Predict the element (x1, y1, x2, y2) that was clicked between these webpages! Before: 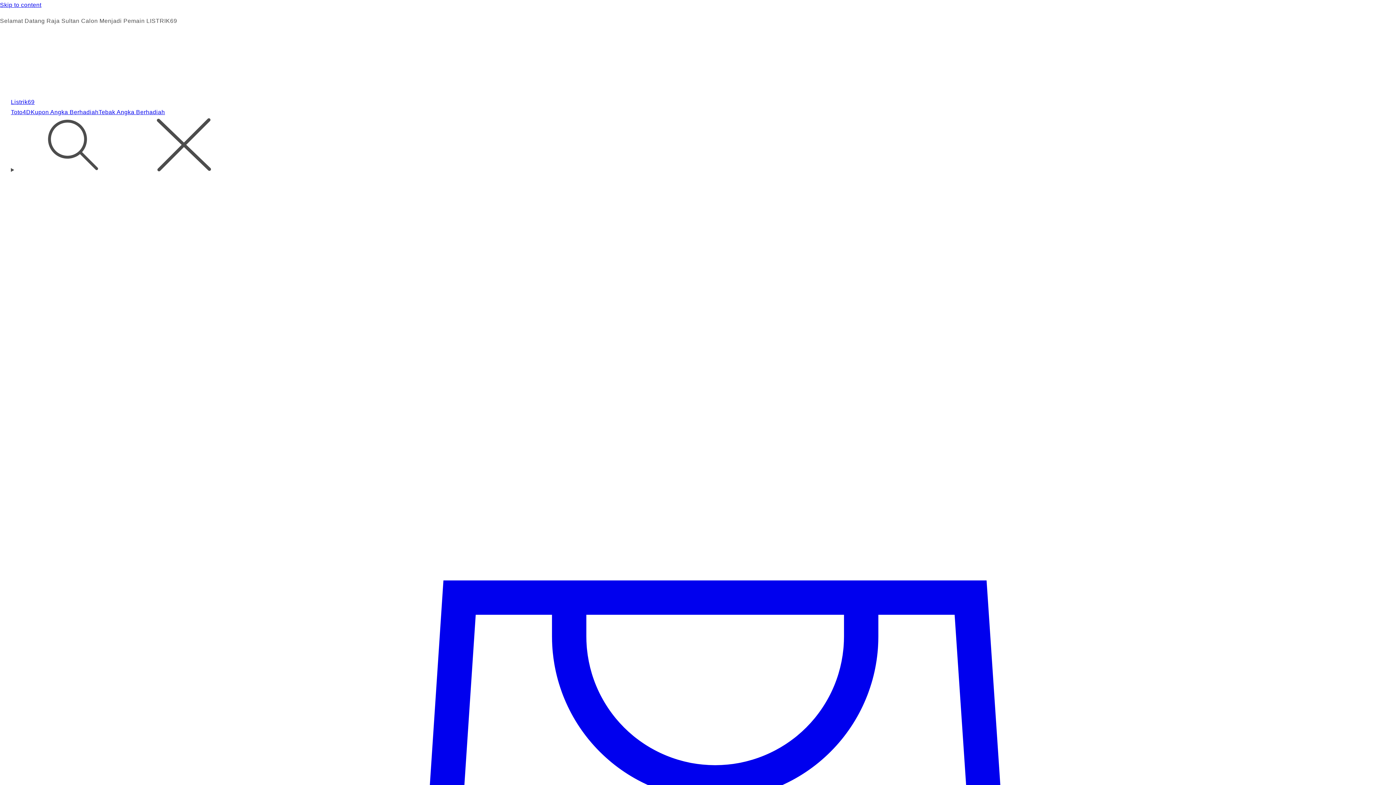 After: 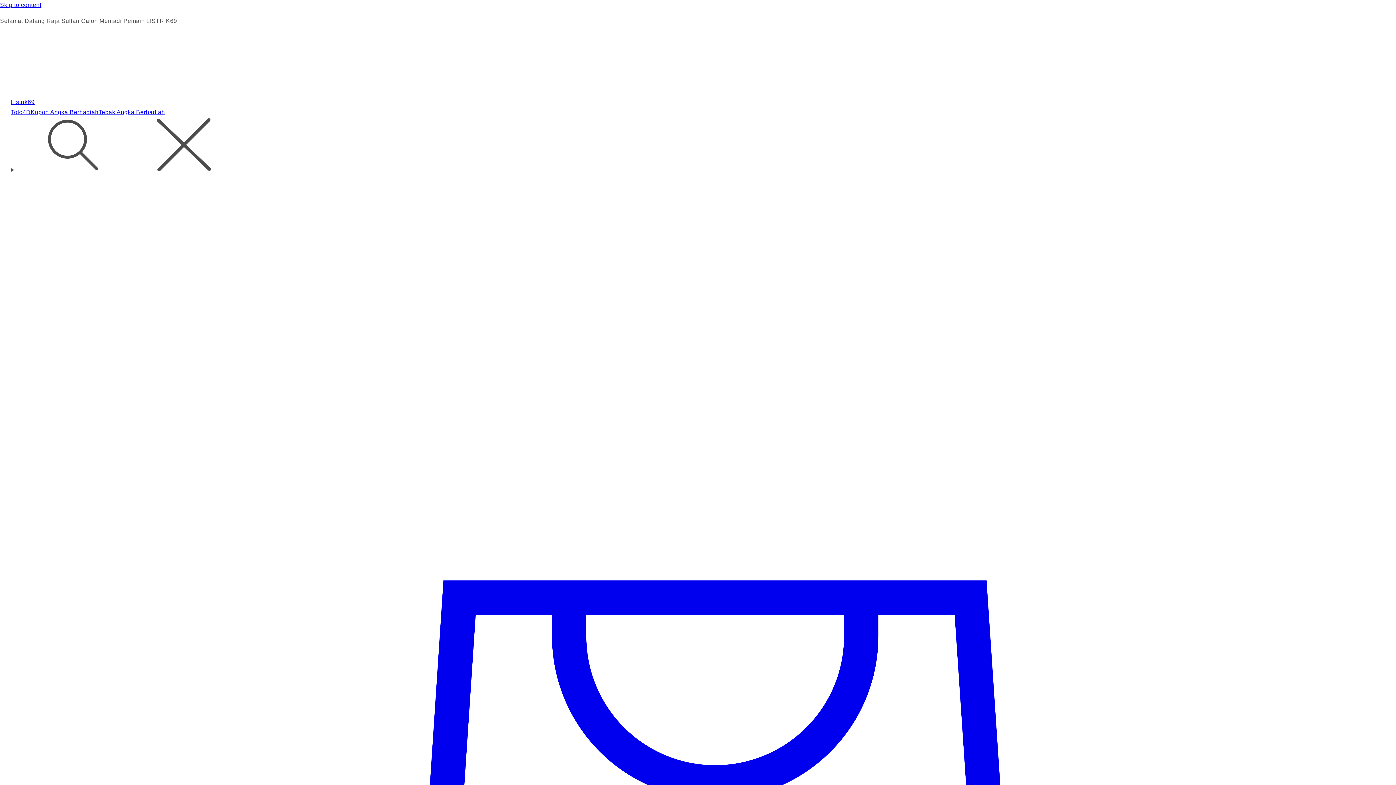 Action: label: Kupon Angka Berhadiah bbox: (30, 108, 98, 116)